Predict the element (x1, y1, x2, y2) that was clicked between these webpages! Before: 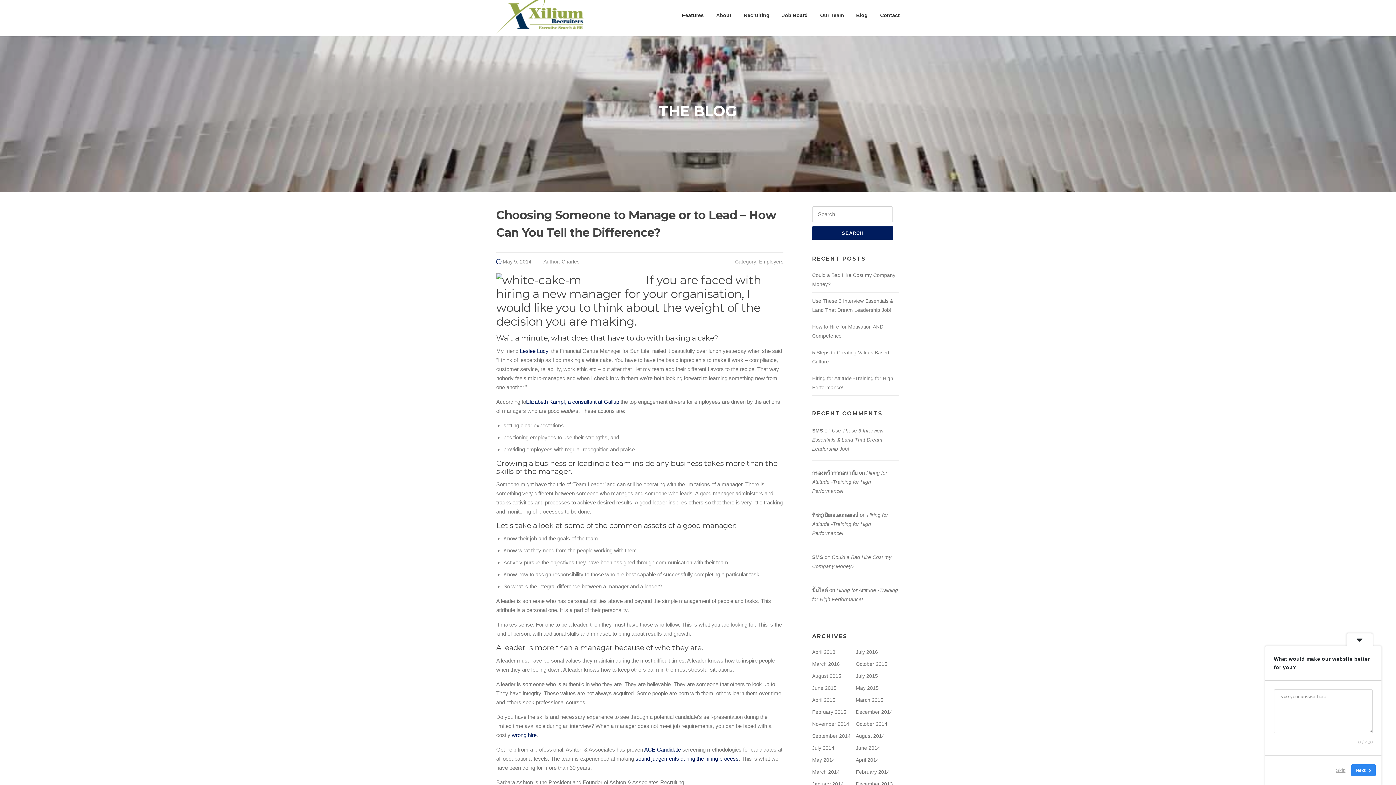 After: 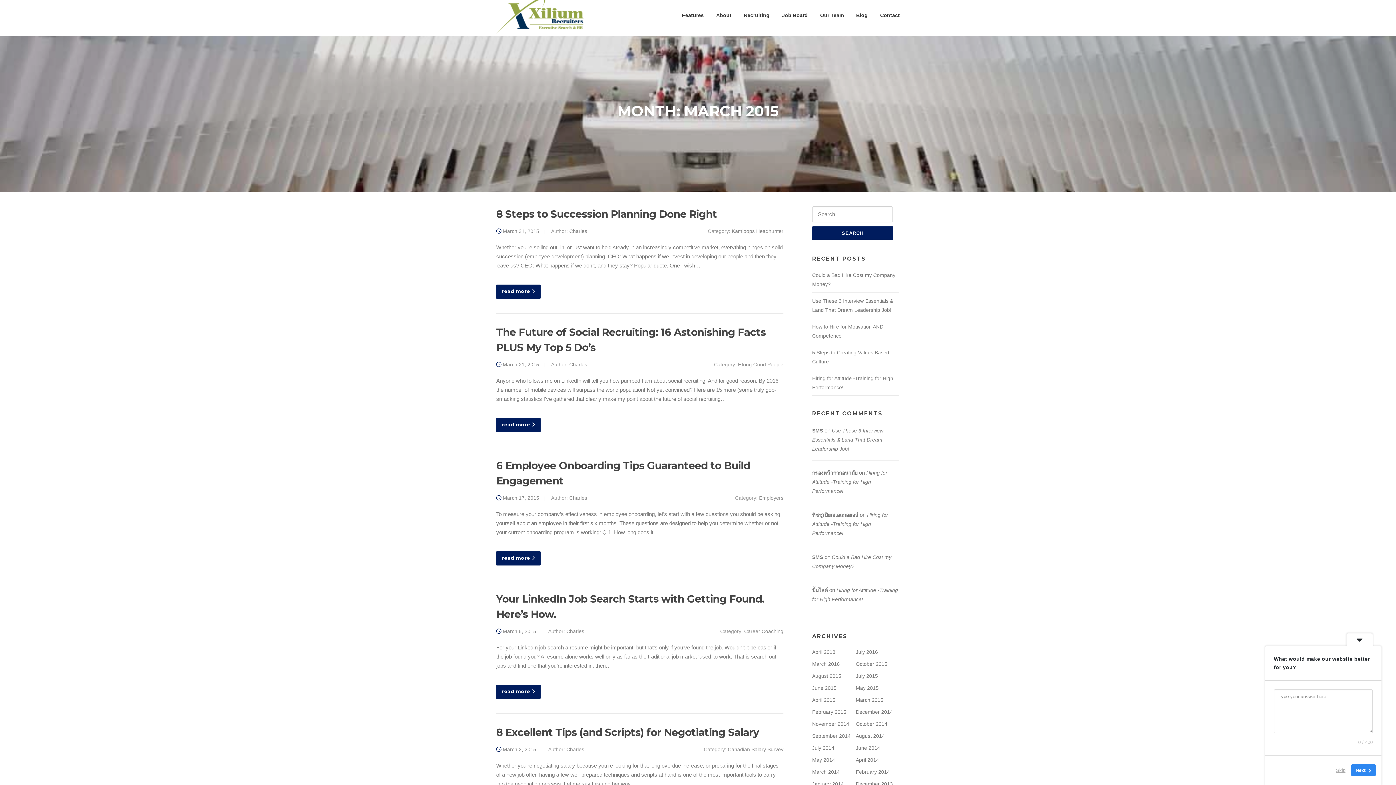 Action: label: March 2015 bbox: (856, 697, 883, 703)